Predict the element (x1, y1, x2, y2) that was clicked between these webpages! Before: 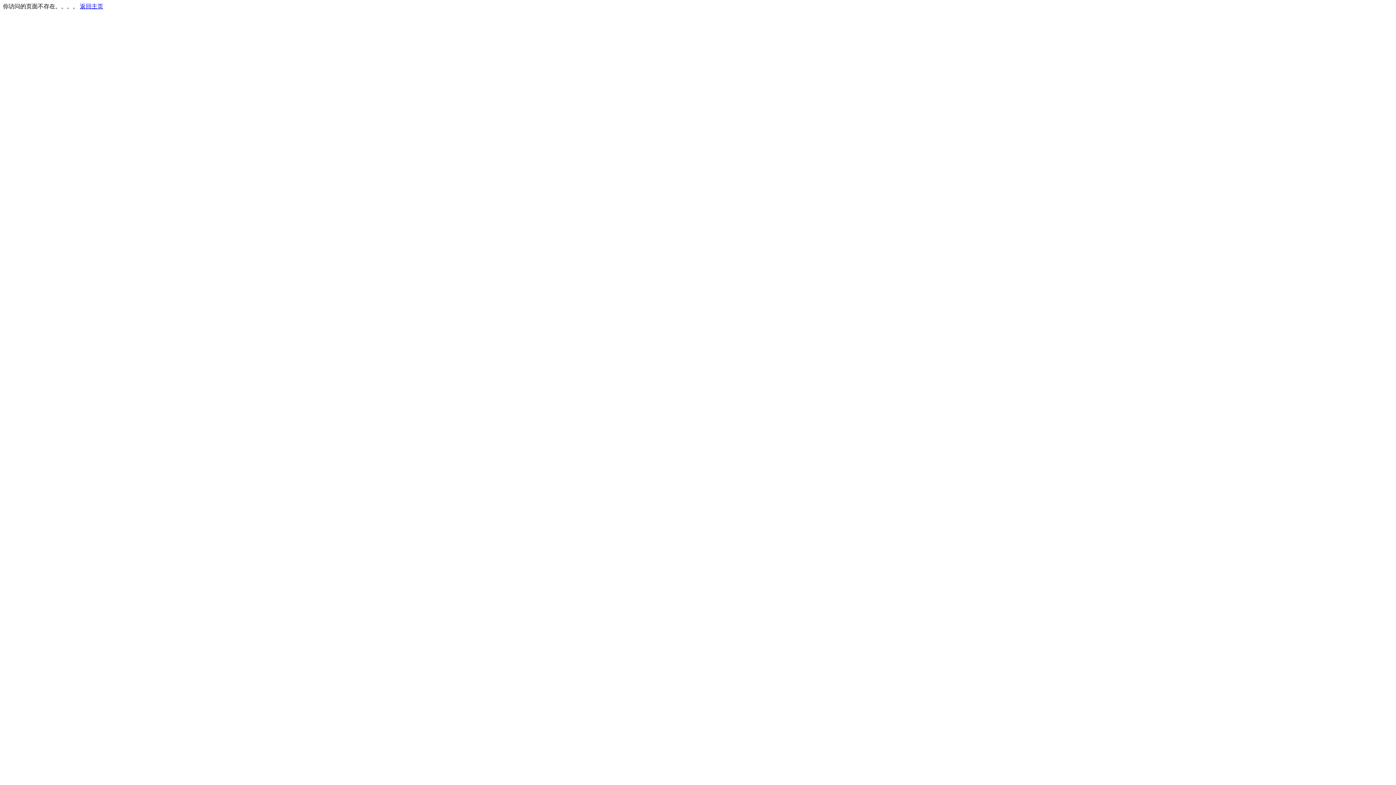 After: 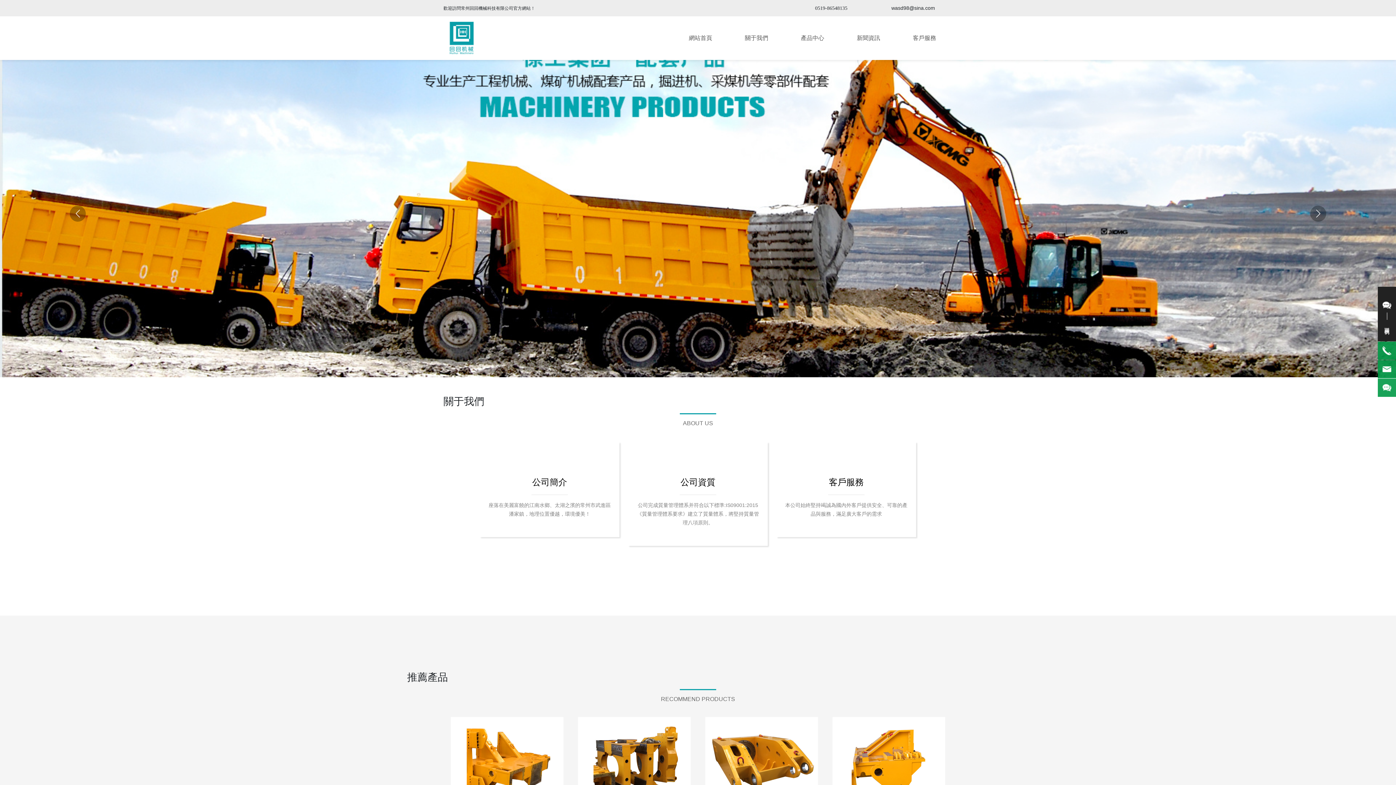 Action: bbox: (80, 3, 103, 9) label: 返回主页